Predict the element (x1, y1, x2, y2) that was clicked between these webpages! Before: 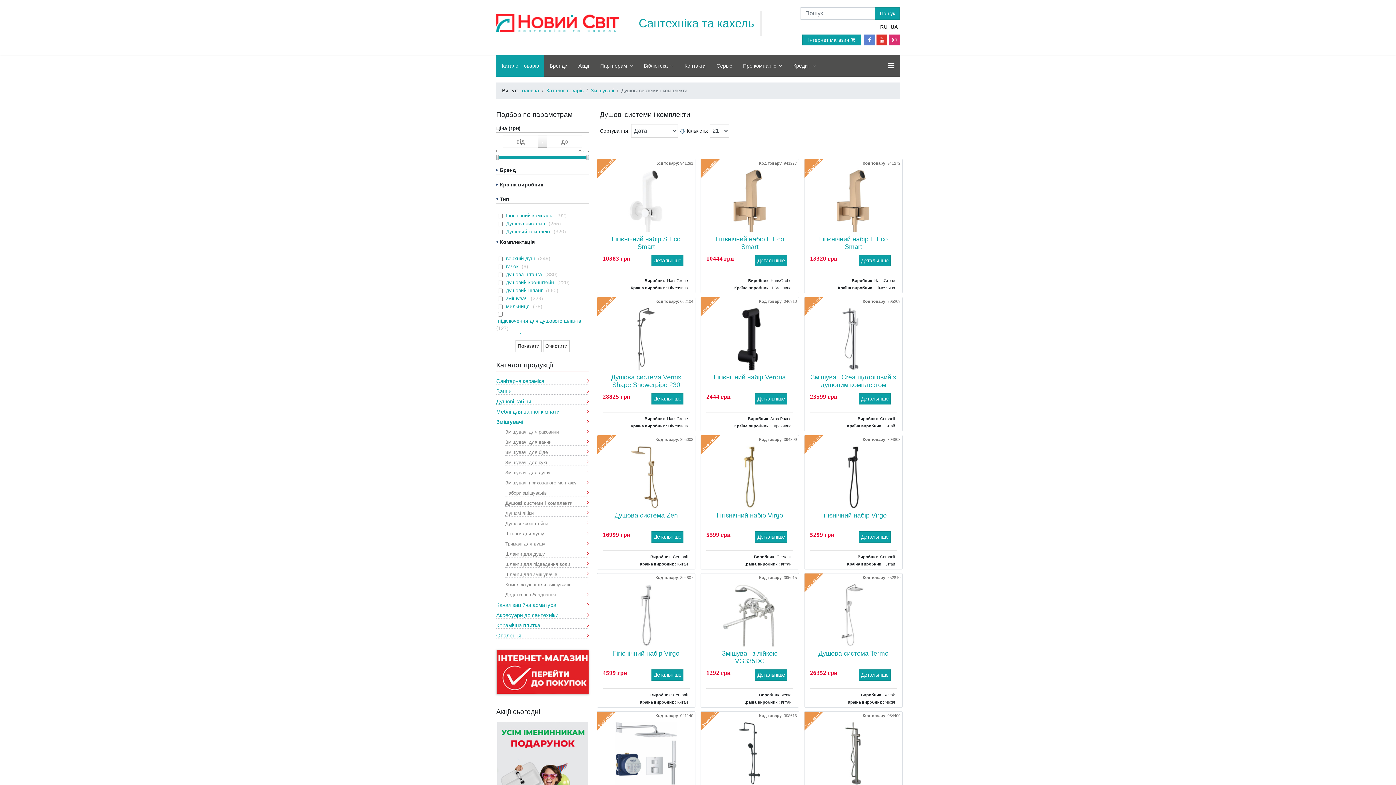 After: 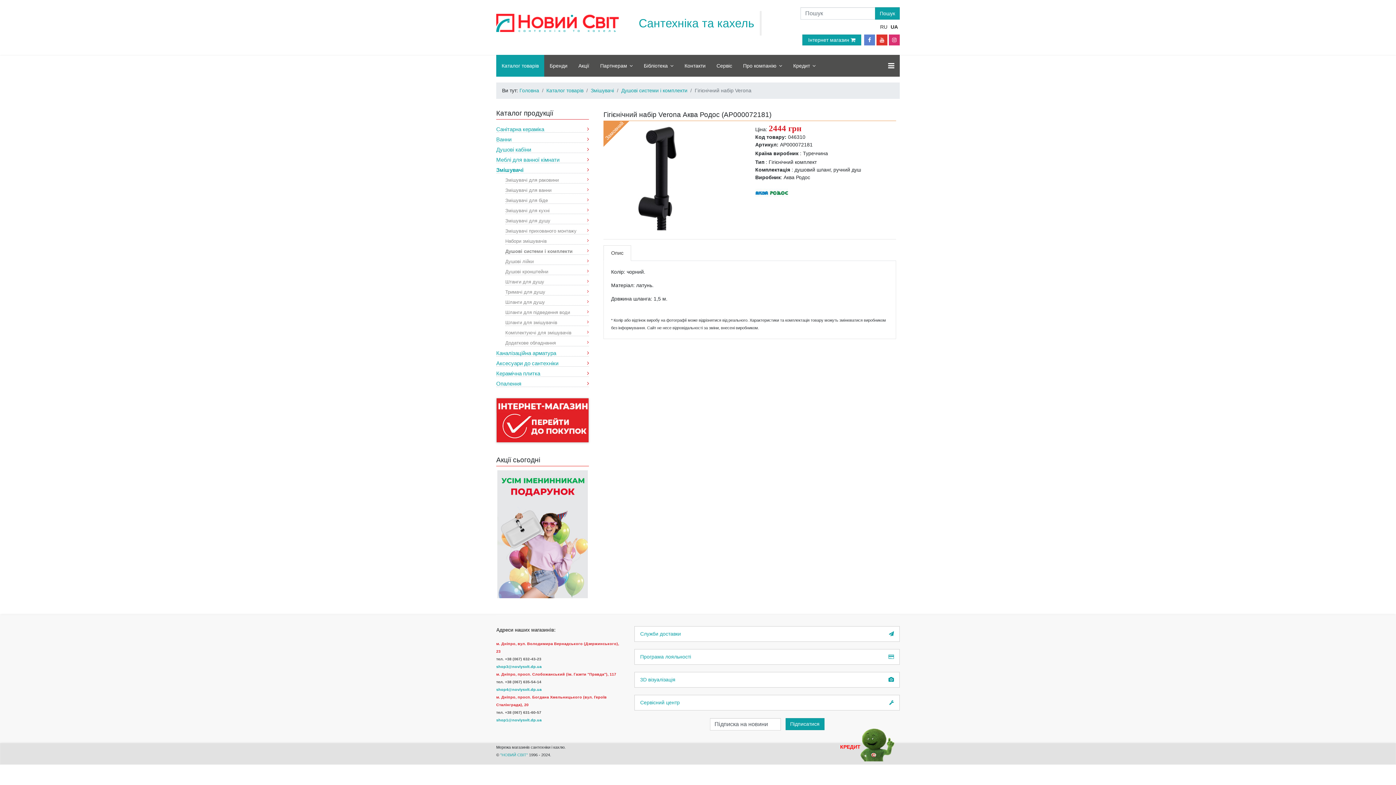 Action: bbox: (717, 335, 782, 341)